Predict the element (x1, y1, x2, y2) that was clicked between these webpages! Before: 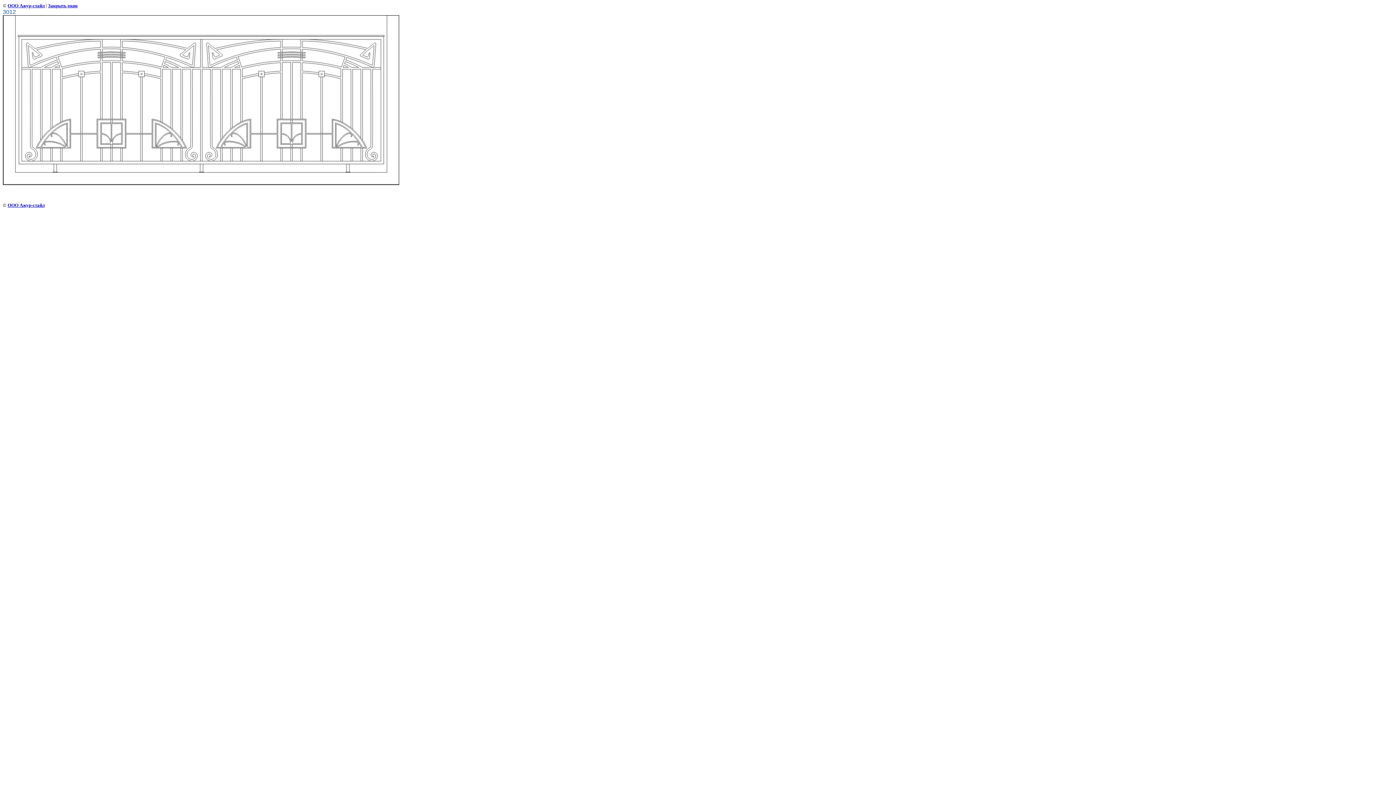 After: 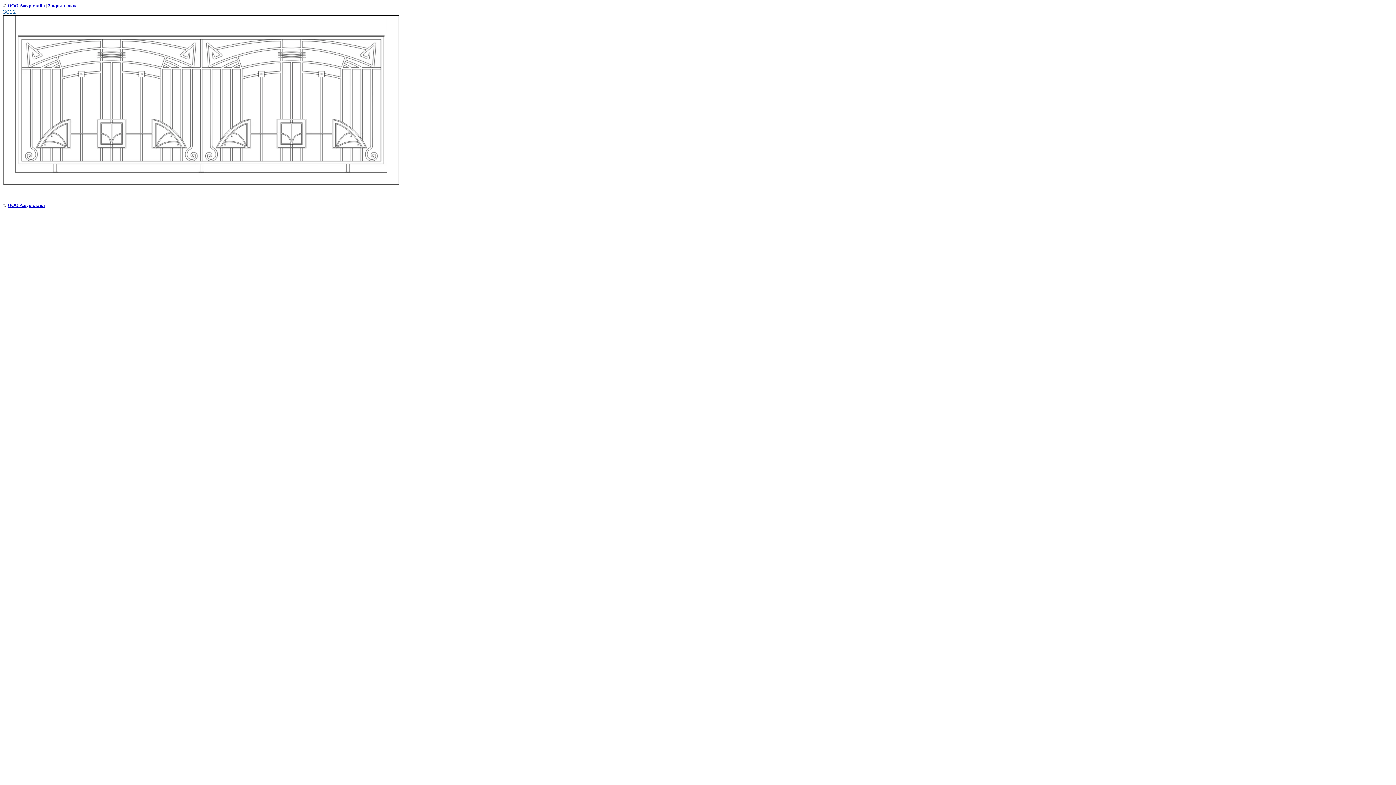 Action: bbox: (48, 2, 77, 8) label: Закрыть окно